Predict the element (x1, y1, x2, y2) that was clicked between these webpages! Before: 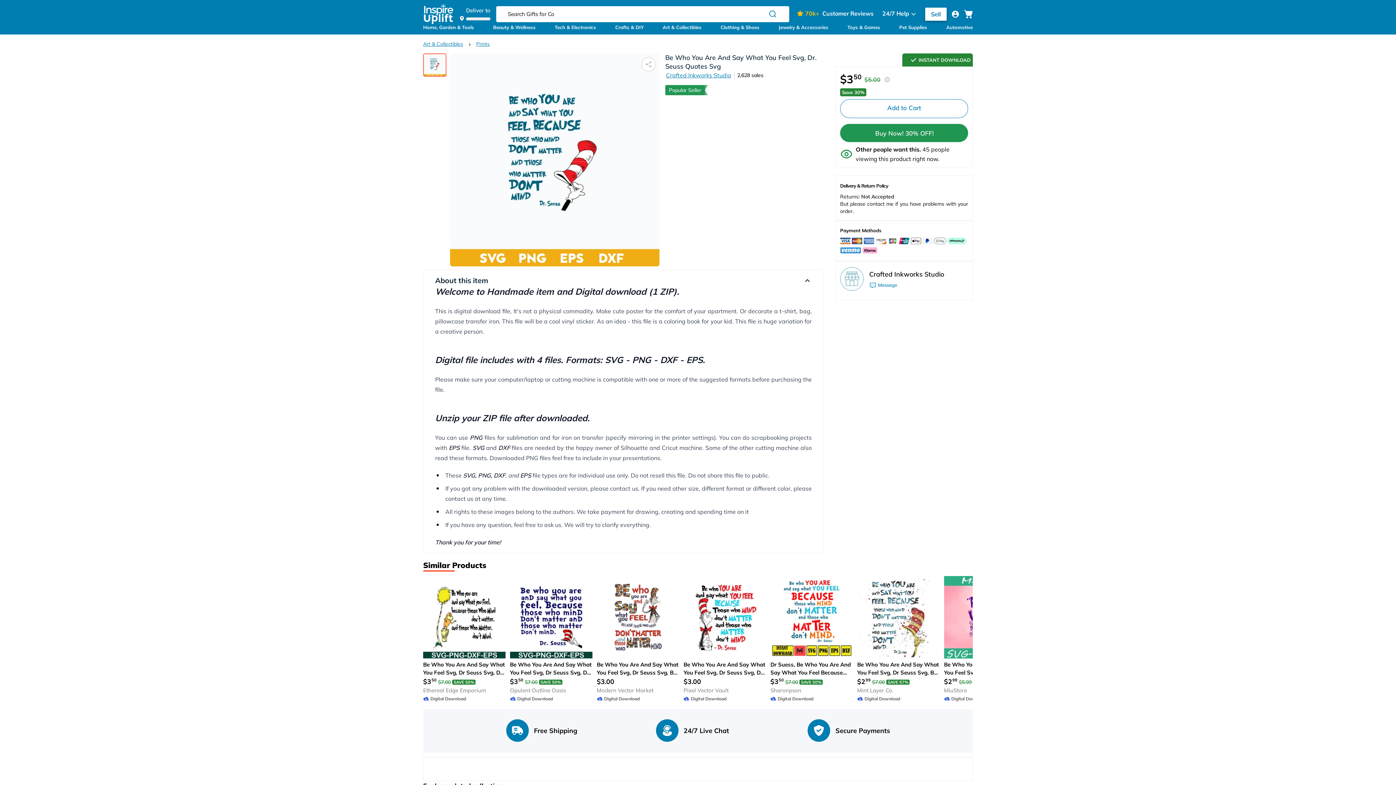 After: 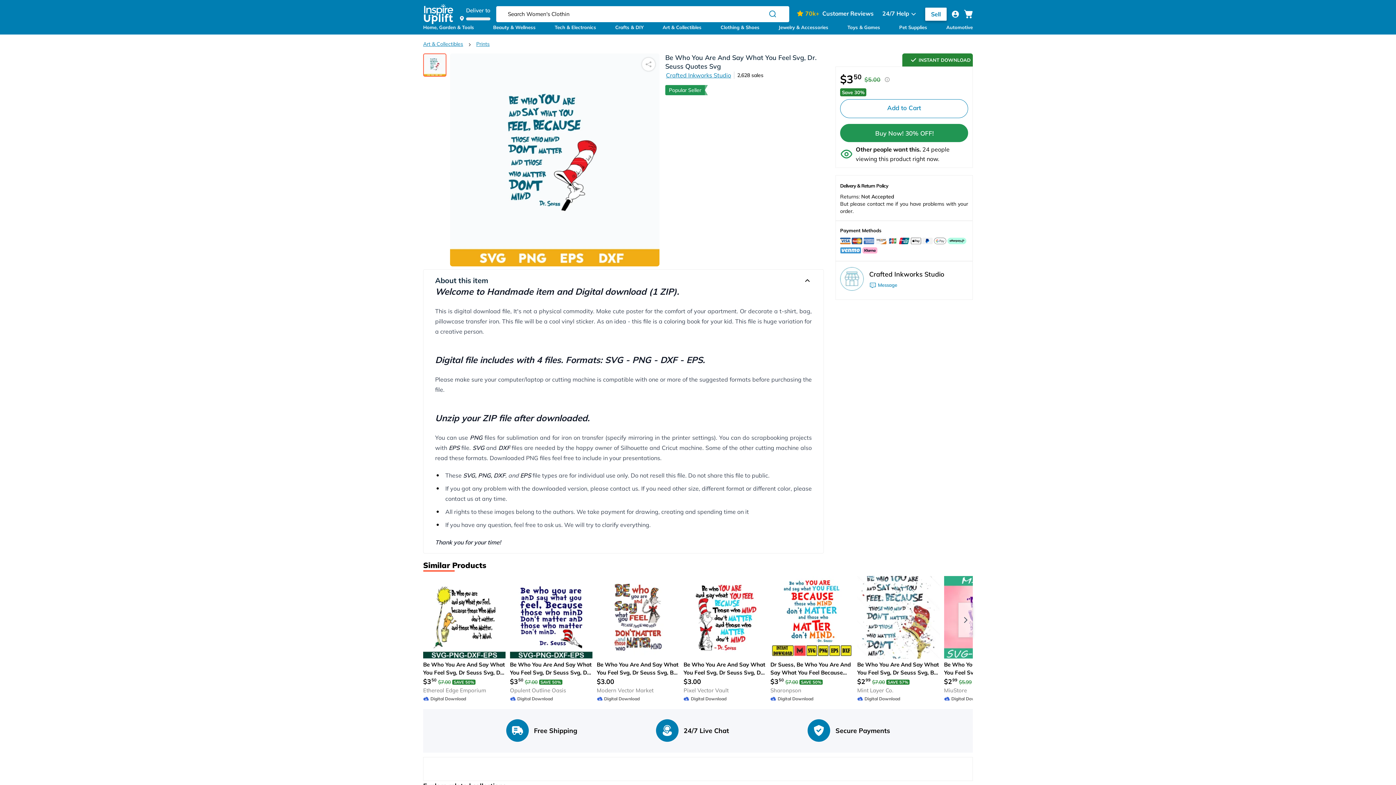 Action: label: Be Who You Are And Say What You Feel Svg, Dr Seuss Svg, Be Who You Are Svg, Say What You Feel, Cat In The Hat Svg, Dr Se
$299
$7.00
SAVE 57%
Mint Layer Co.

Digital Download bbox: (857, 576, 939, 702)